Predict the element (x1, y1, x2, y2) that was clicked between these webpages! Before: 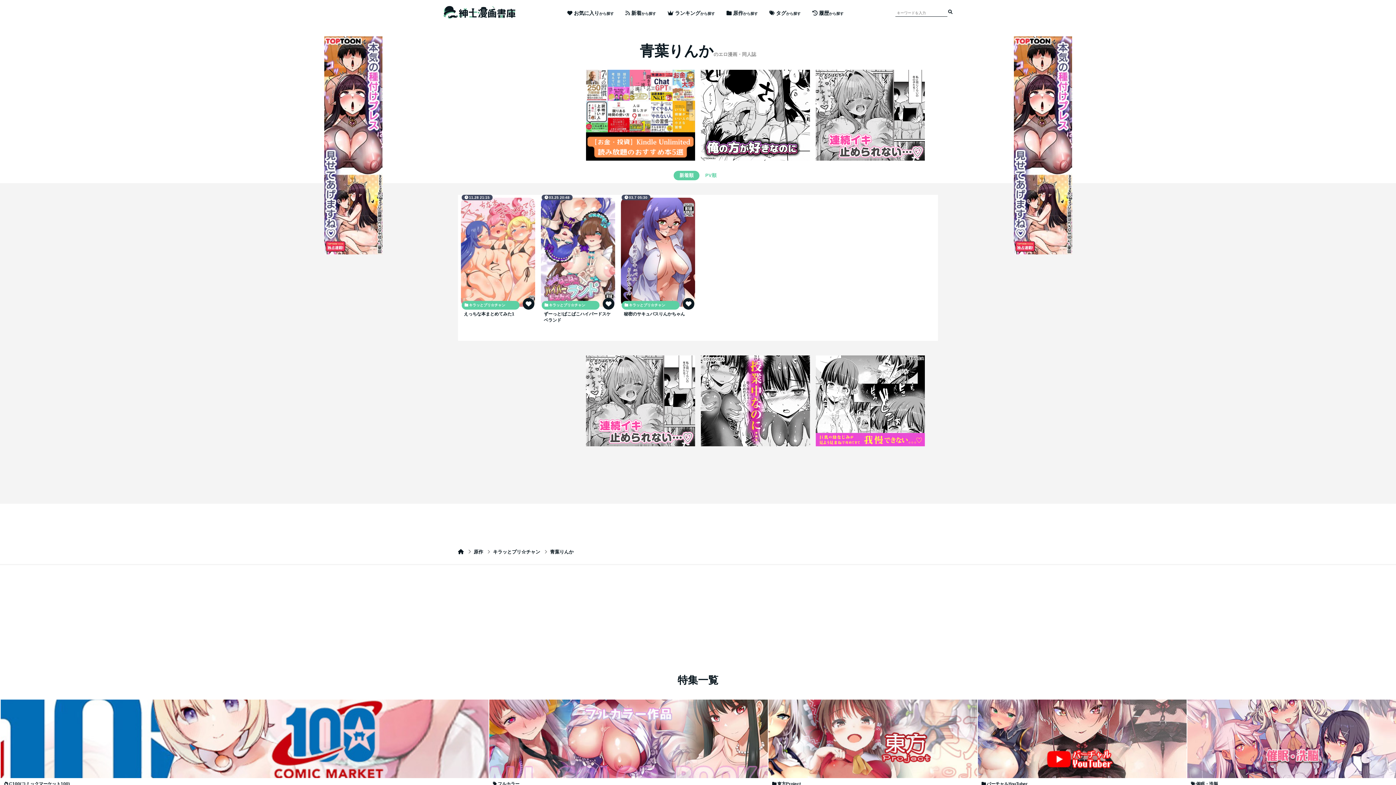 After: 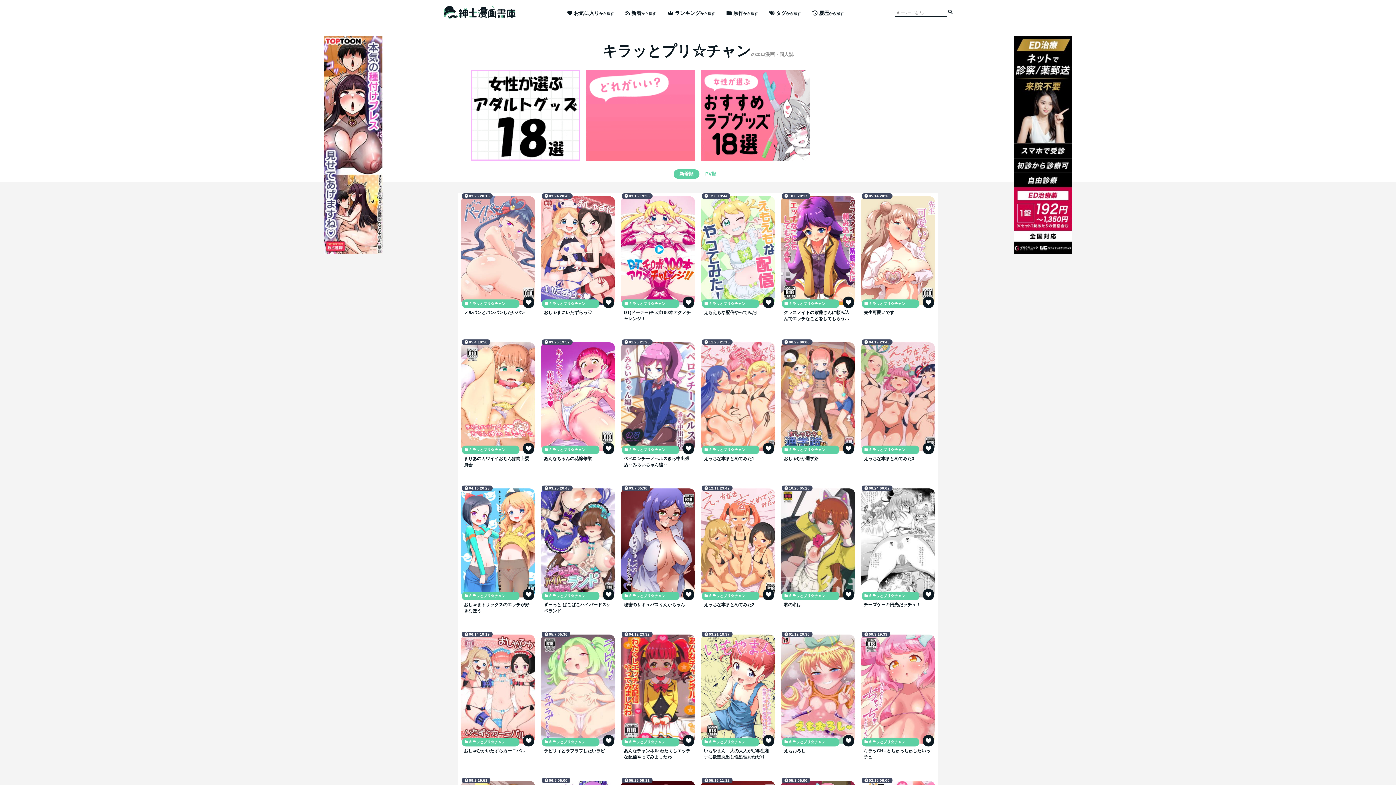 Action: label: キラッとプリ☆チャン bbox: (493, 549, 540, 554)